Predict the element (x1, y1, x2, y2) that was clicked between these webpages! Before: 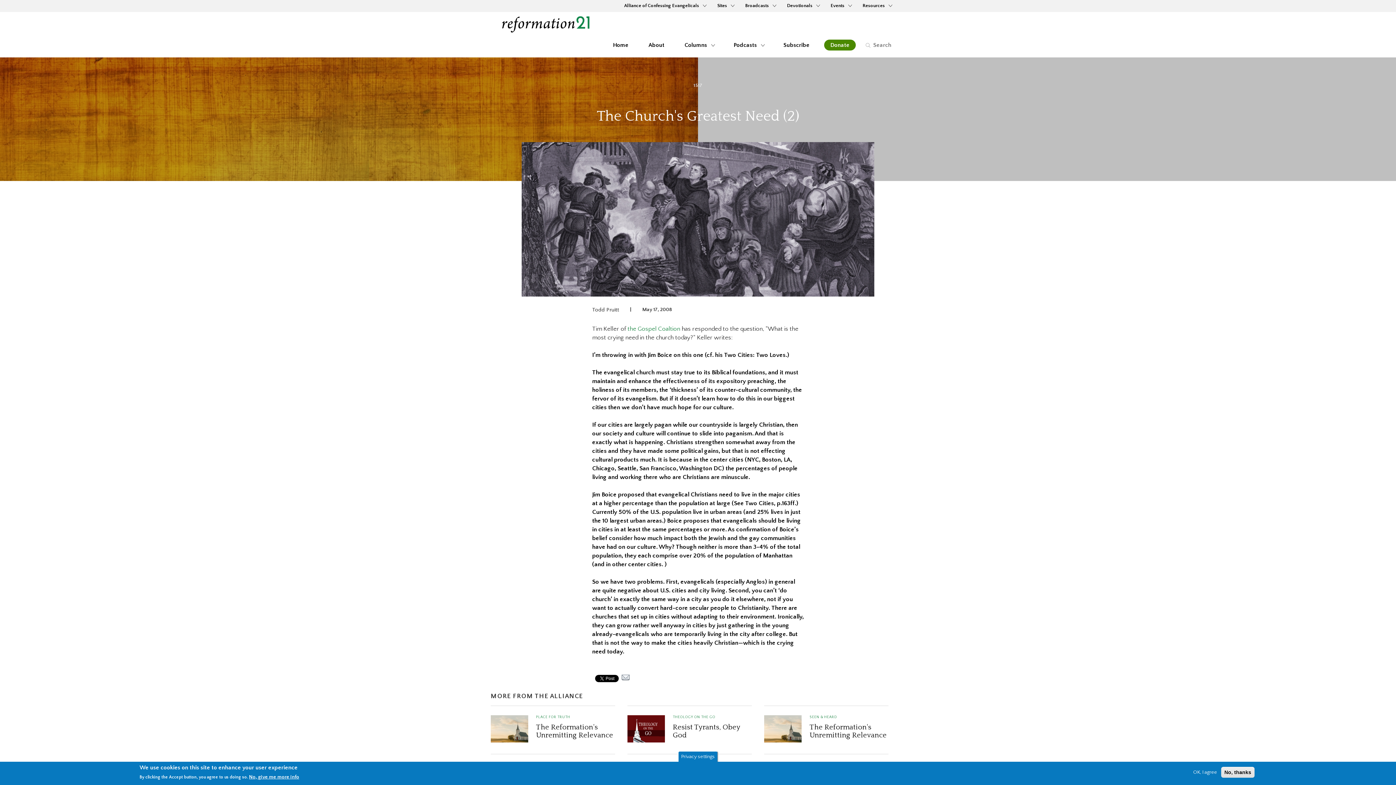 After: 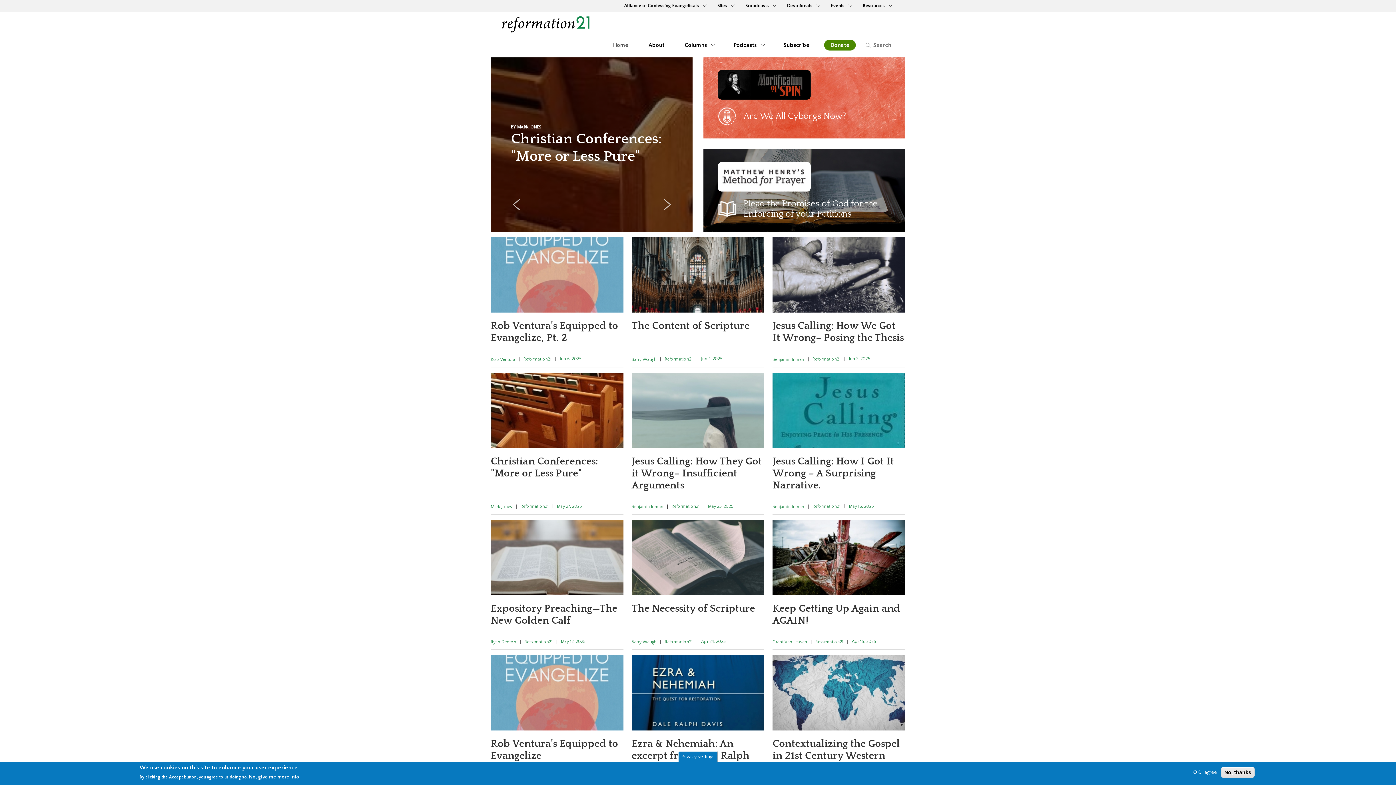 Action: bbox: (496, 12, 602, 33)